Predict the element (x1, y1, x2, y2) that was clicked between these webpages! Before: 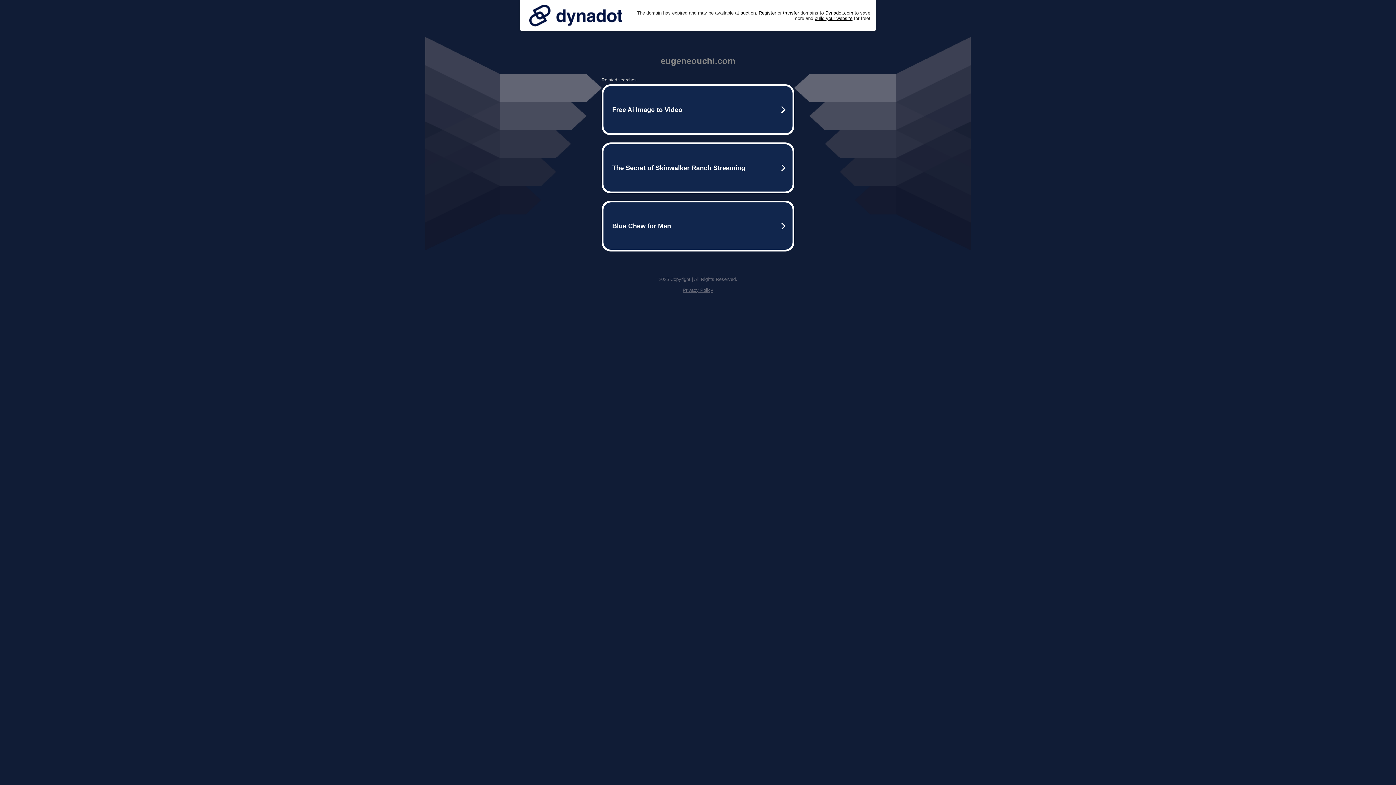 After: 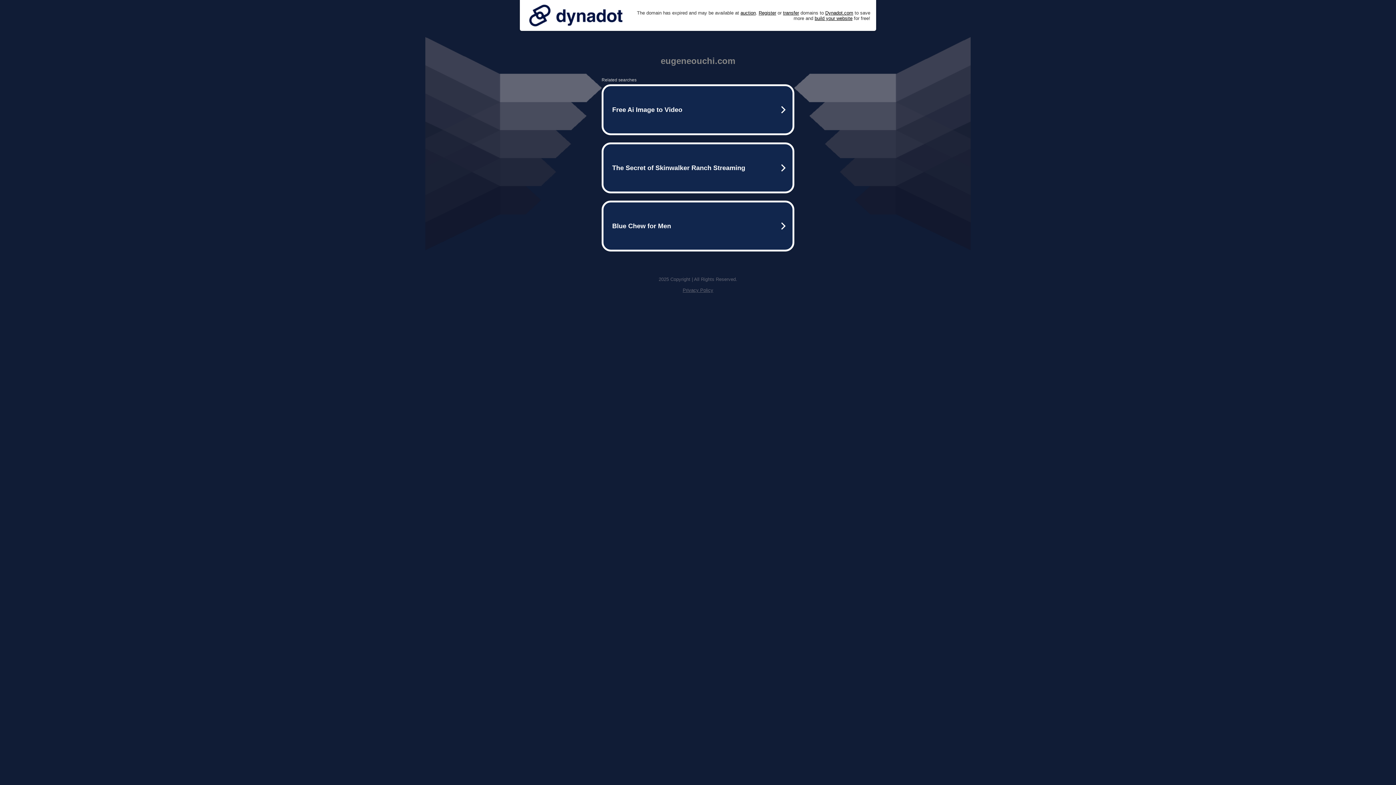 Action: label: Privacy Policy bbox: (682, 287, 713, 293)